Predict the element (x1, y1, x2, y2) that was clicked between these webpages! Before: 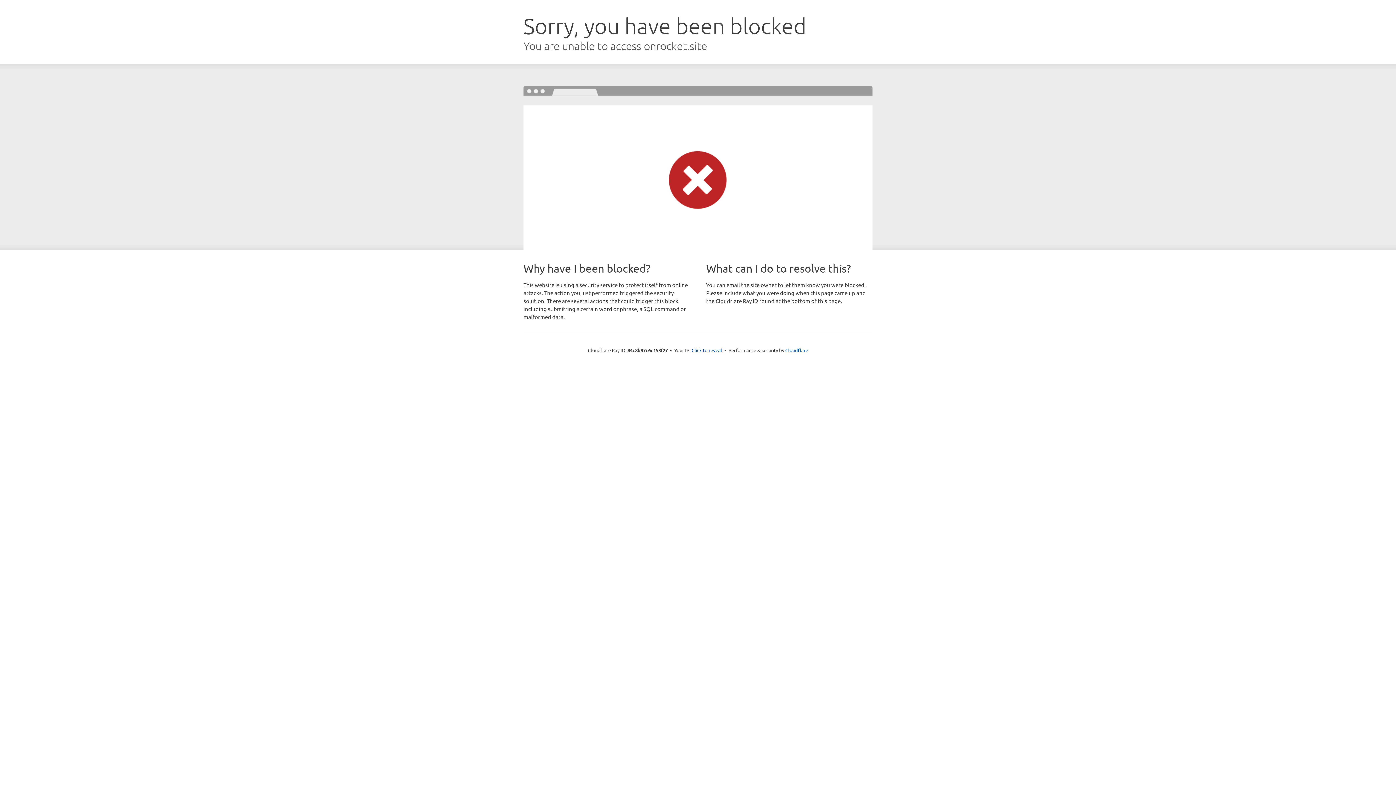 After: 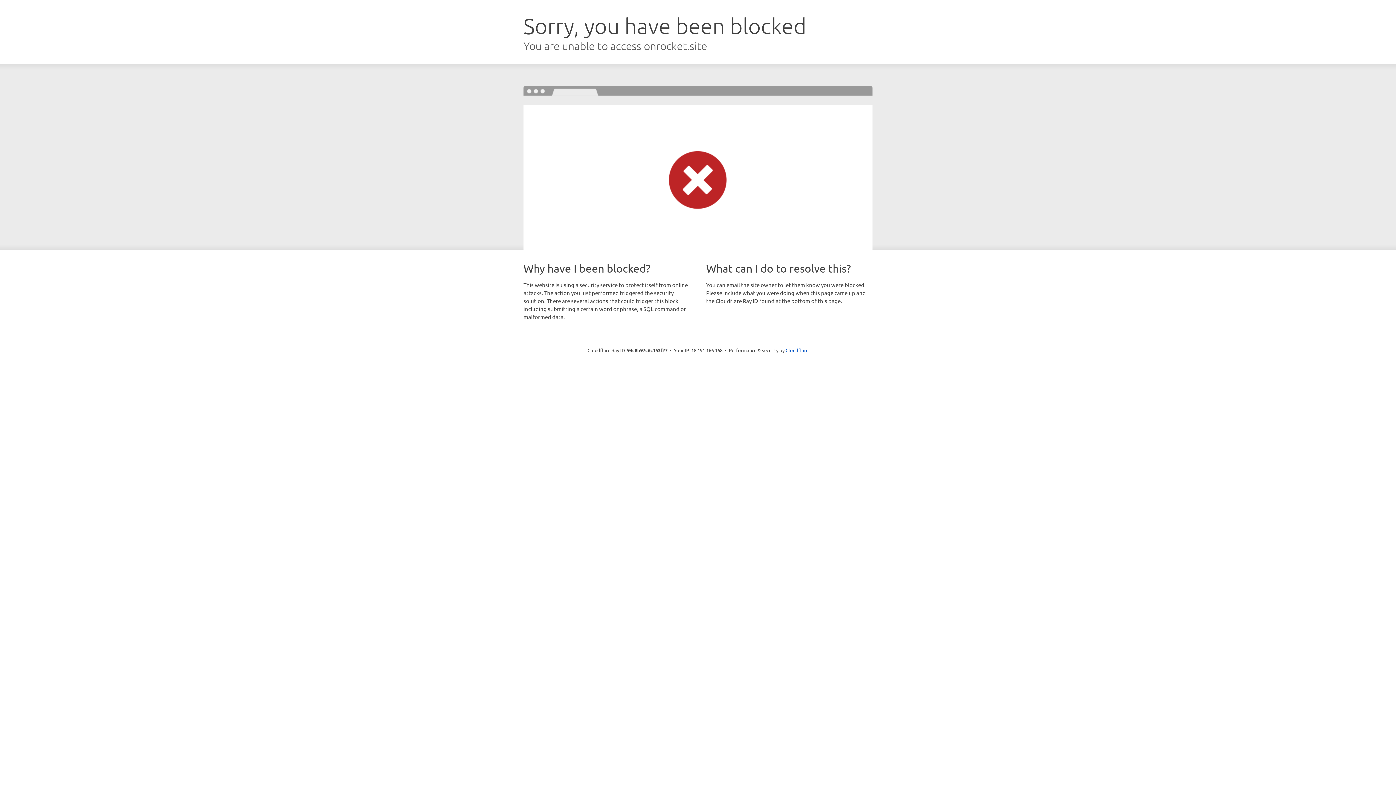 Action: bbox: (691, 346, 722, 353) label: Click to reveal